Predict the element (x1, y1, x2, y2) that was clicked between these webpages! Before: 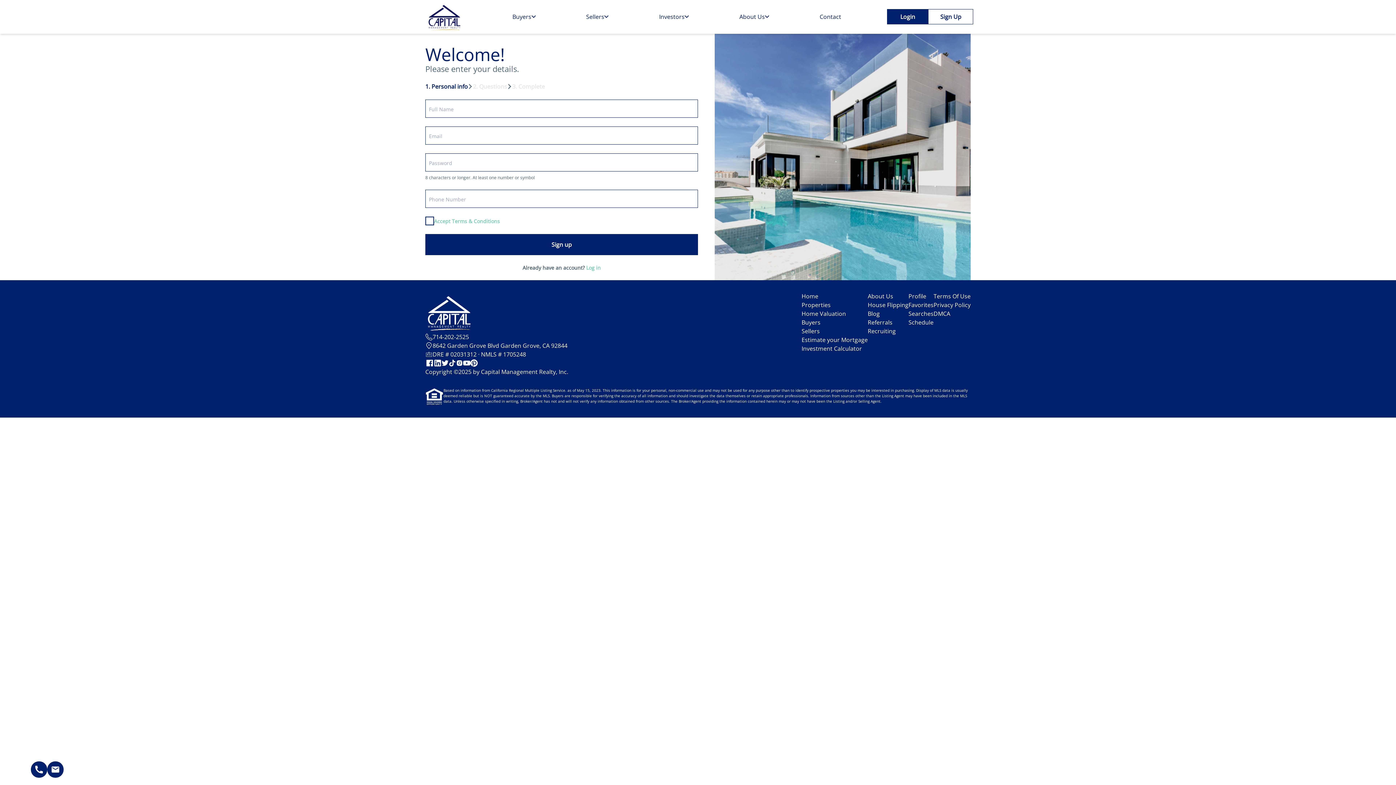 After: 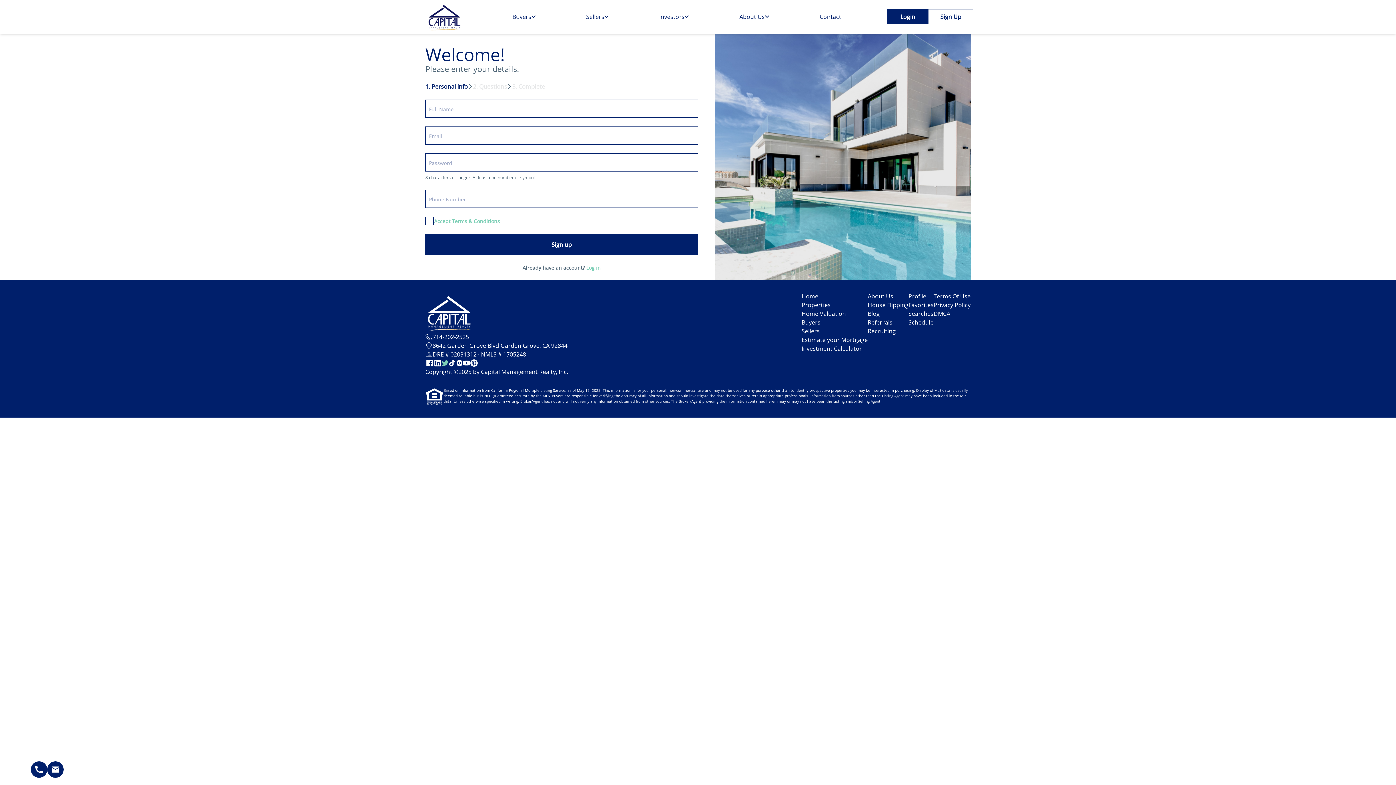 Action: bbox: (441, 359, 448, 366)